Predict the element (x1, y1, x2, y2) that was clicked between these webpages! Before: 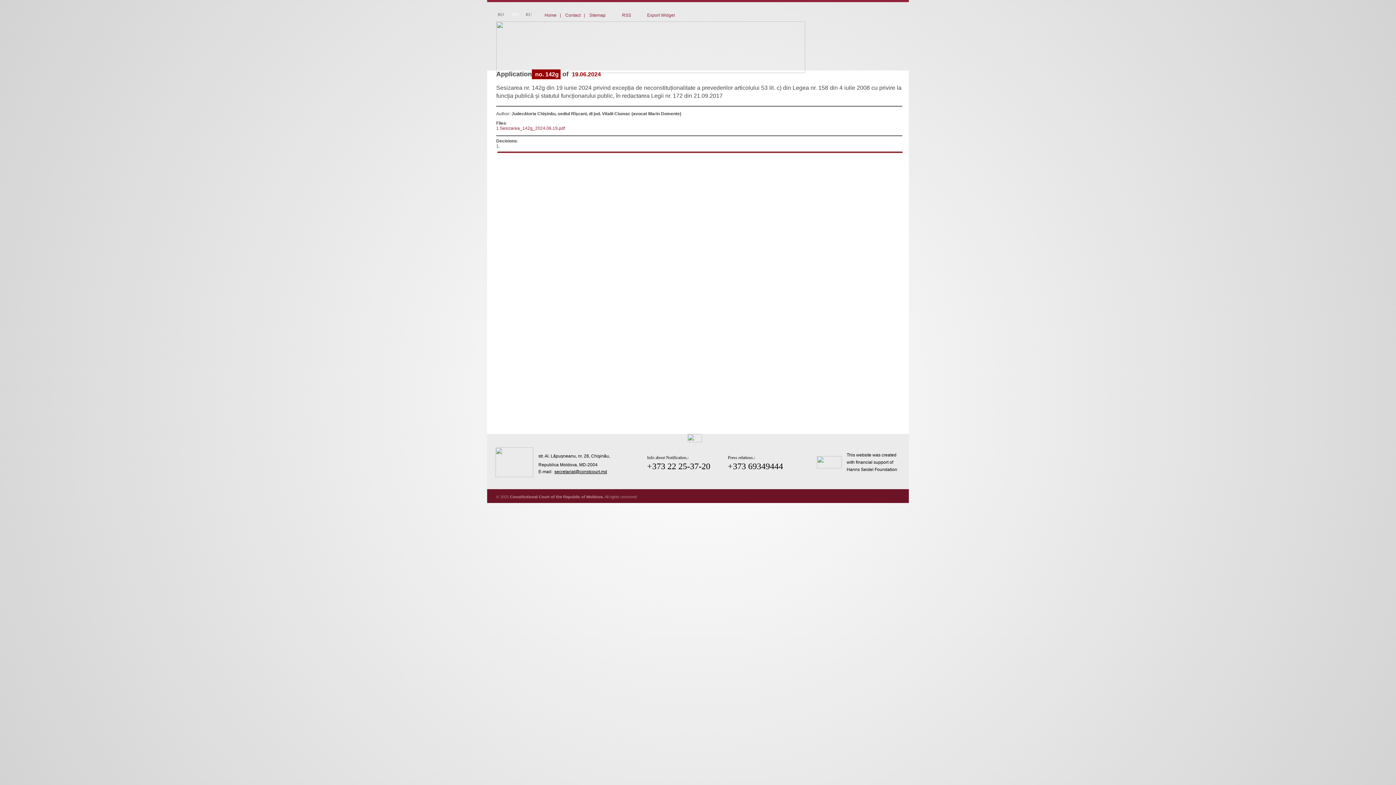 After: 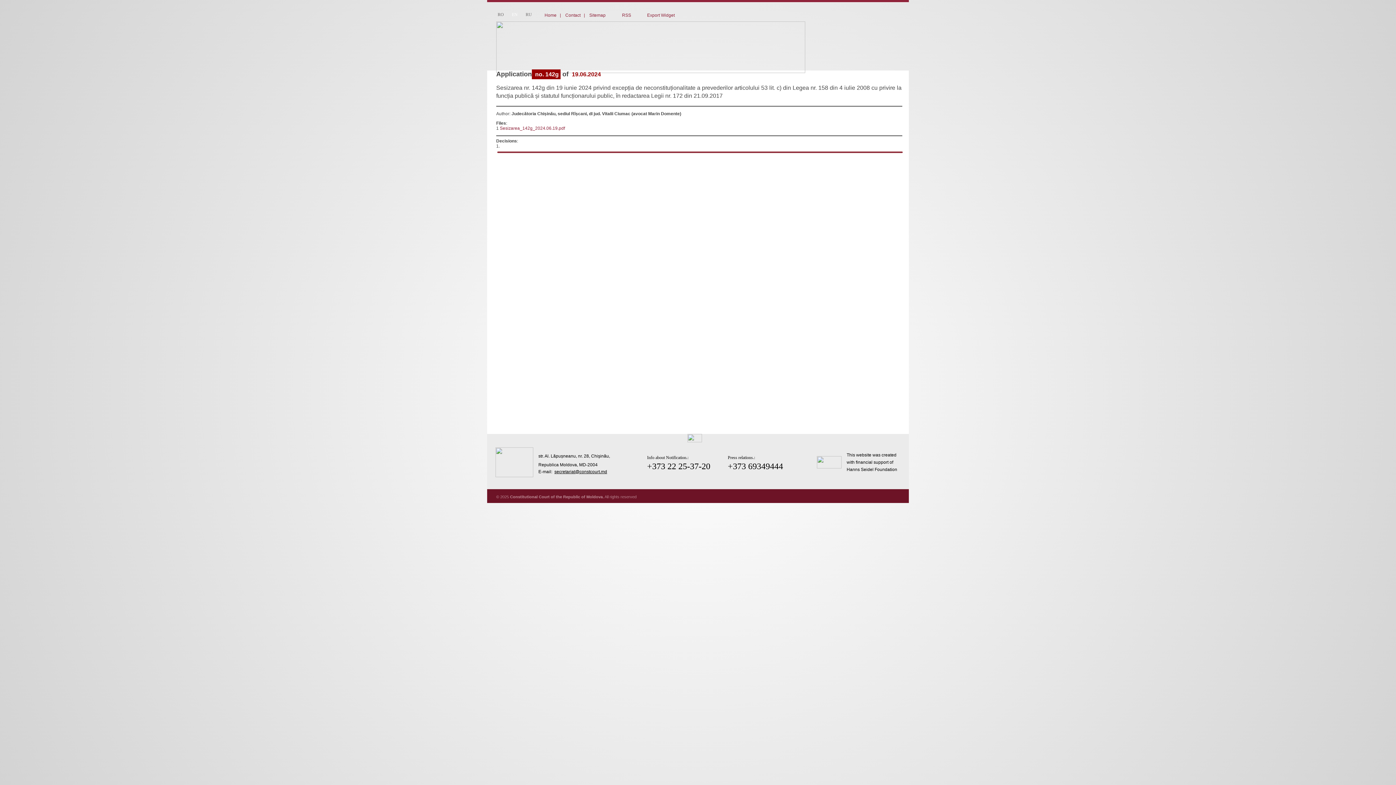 Action: bbox: (817, 464, 841, 469)